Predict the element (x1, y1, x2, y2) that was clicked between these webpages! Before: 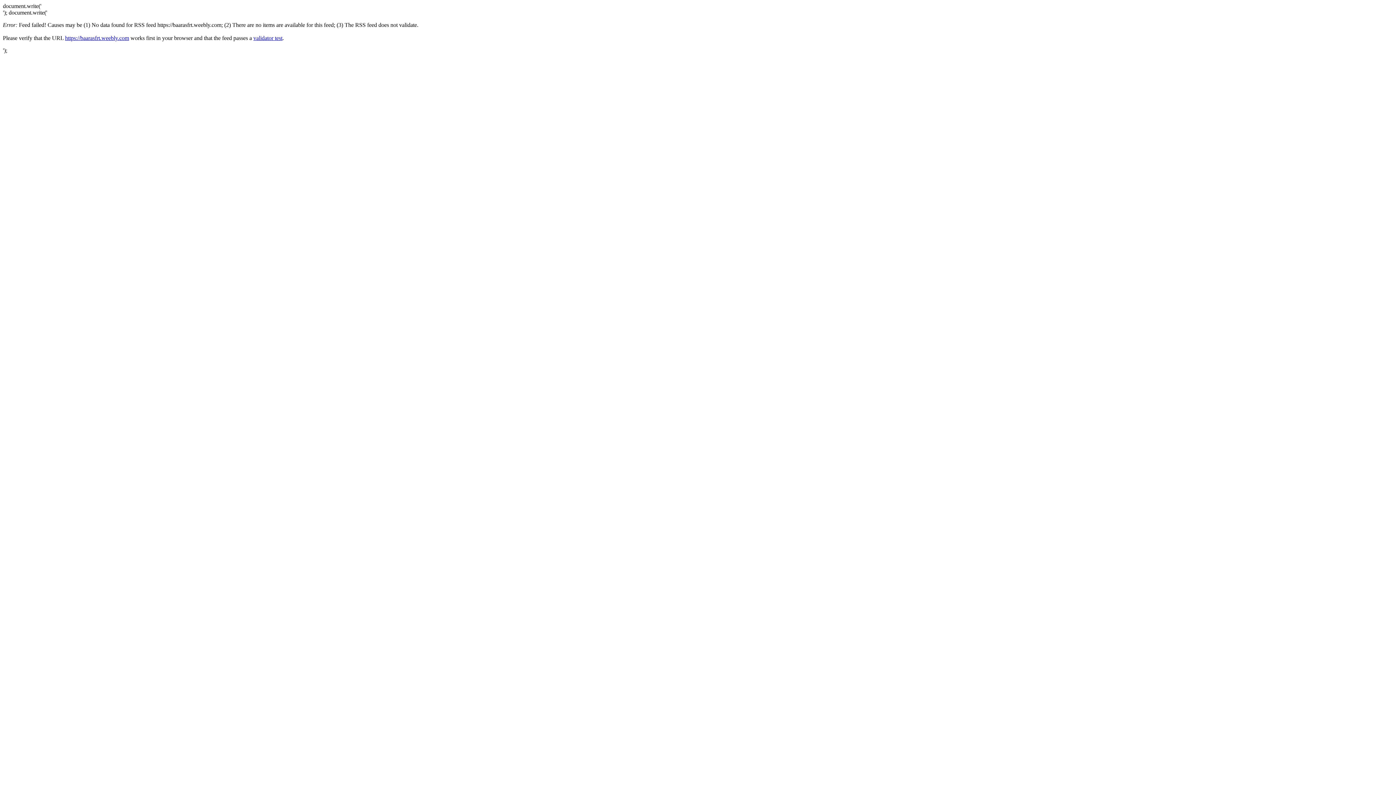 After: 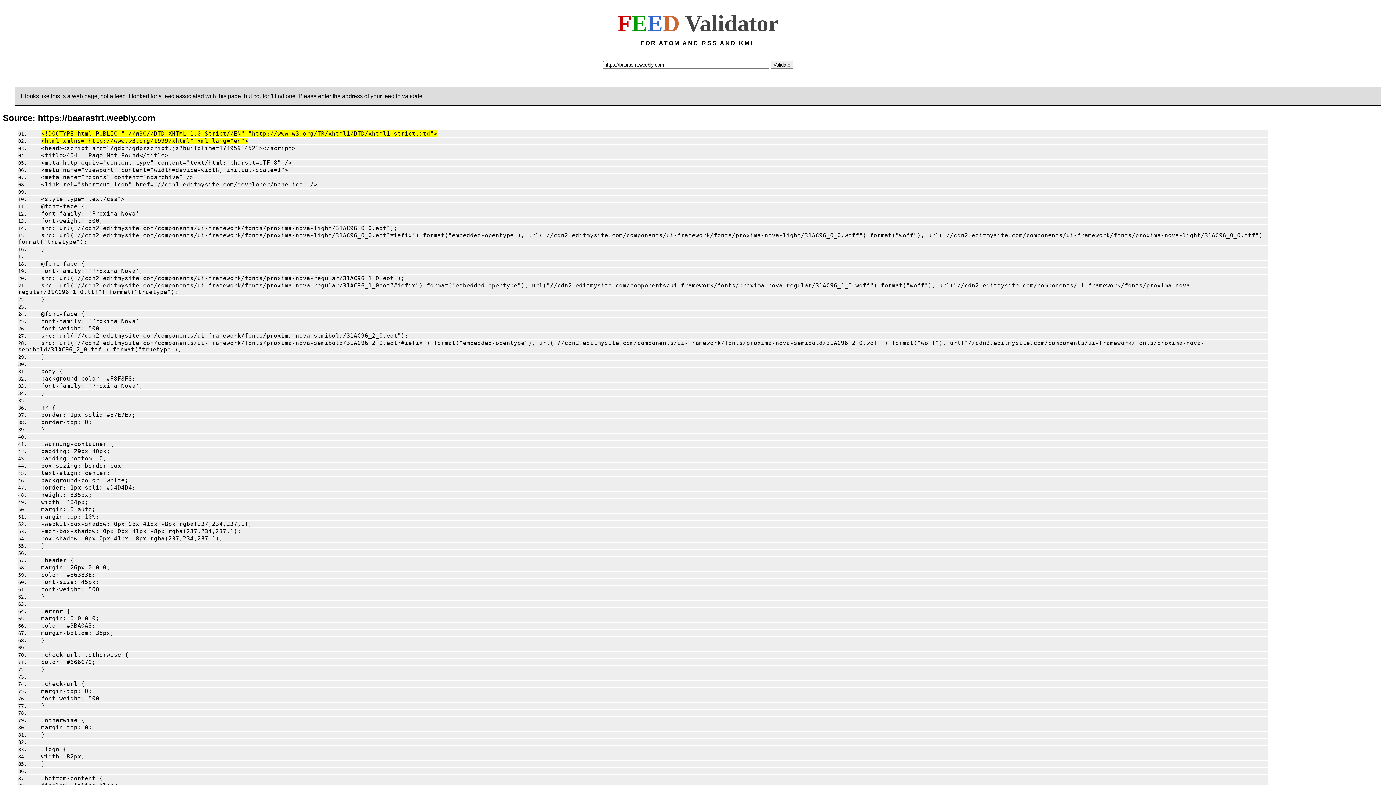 Action: label: validator test bbox: (253, 34, 282, 41)